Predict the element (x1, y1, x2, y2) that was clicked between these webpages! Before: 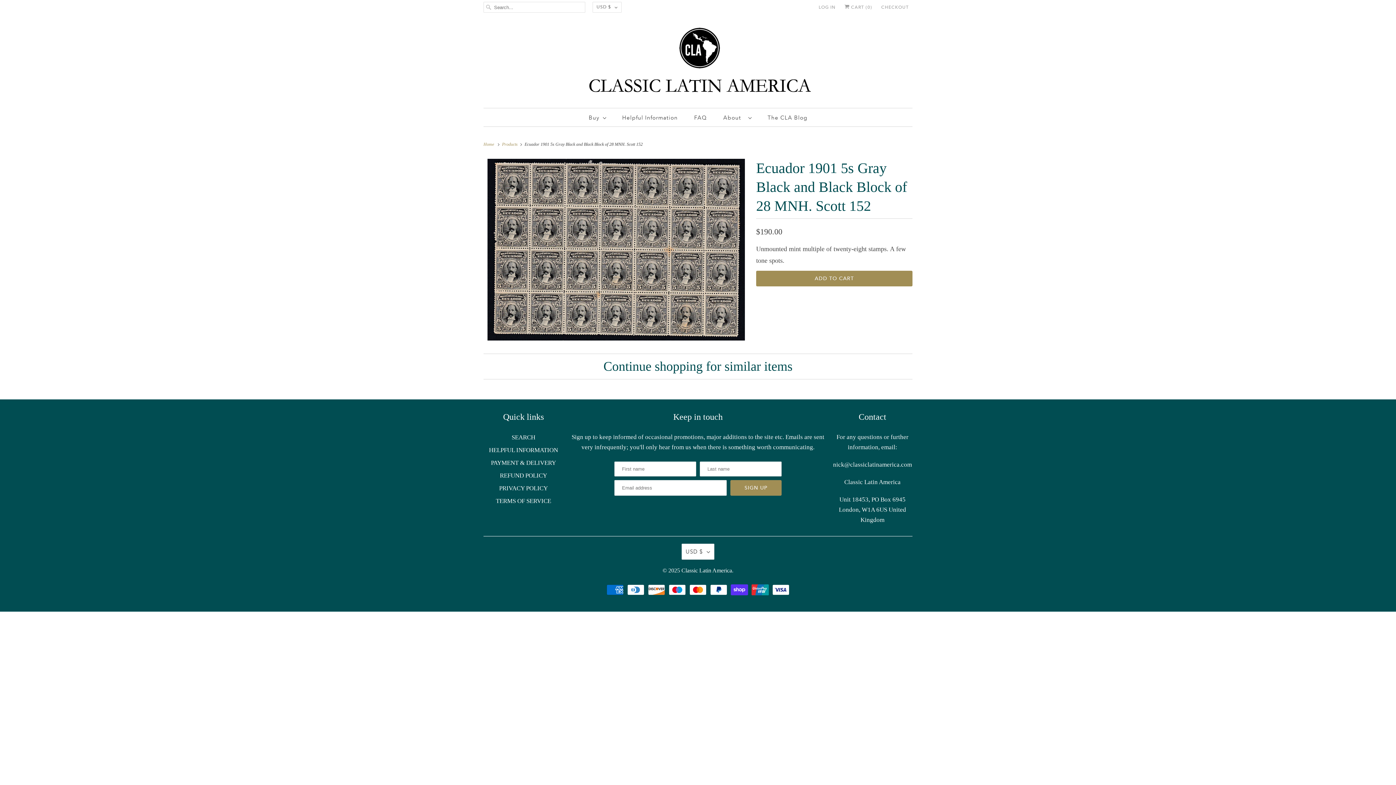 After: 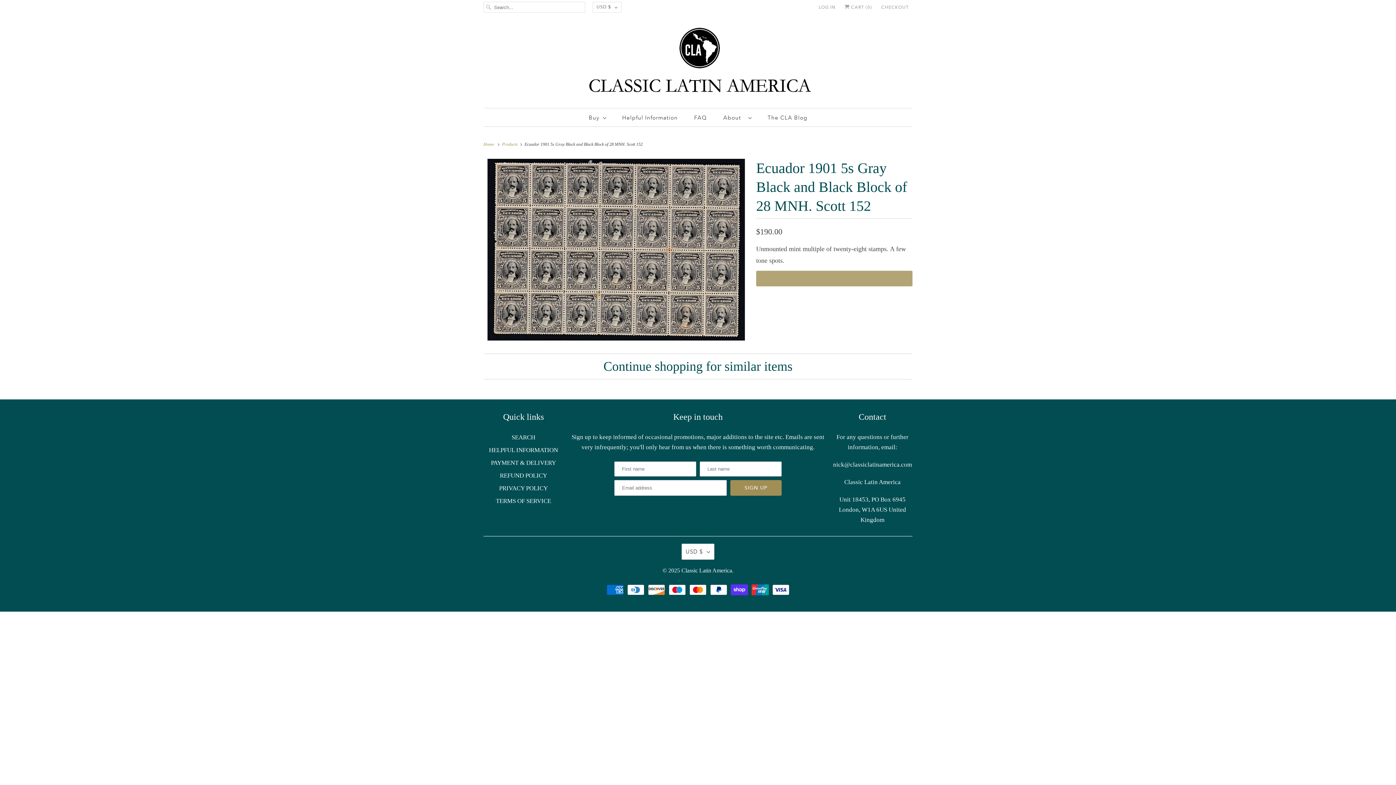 Action: label: ADD TO CART bbox: (756, 270, 912, 286)